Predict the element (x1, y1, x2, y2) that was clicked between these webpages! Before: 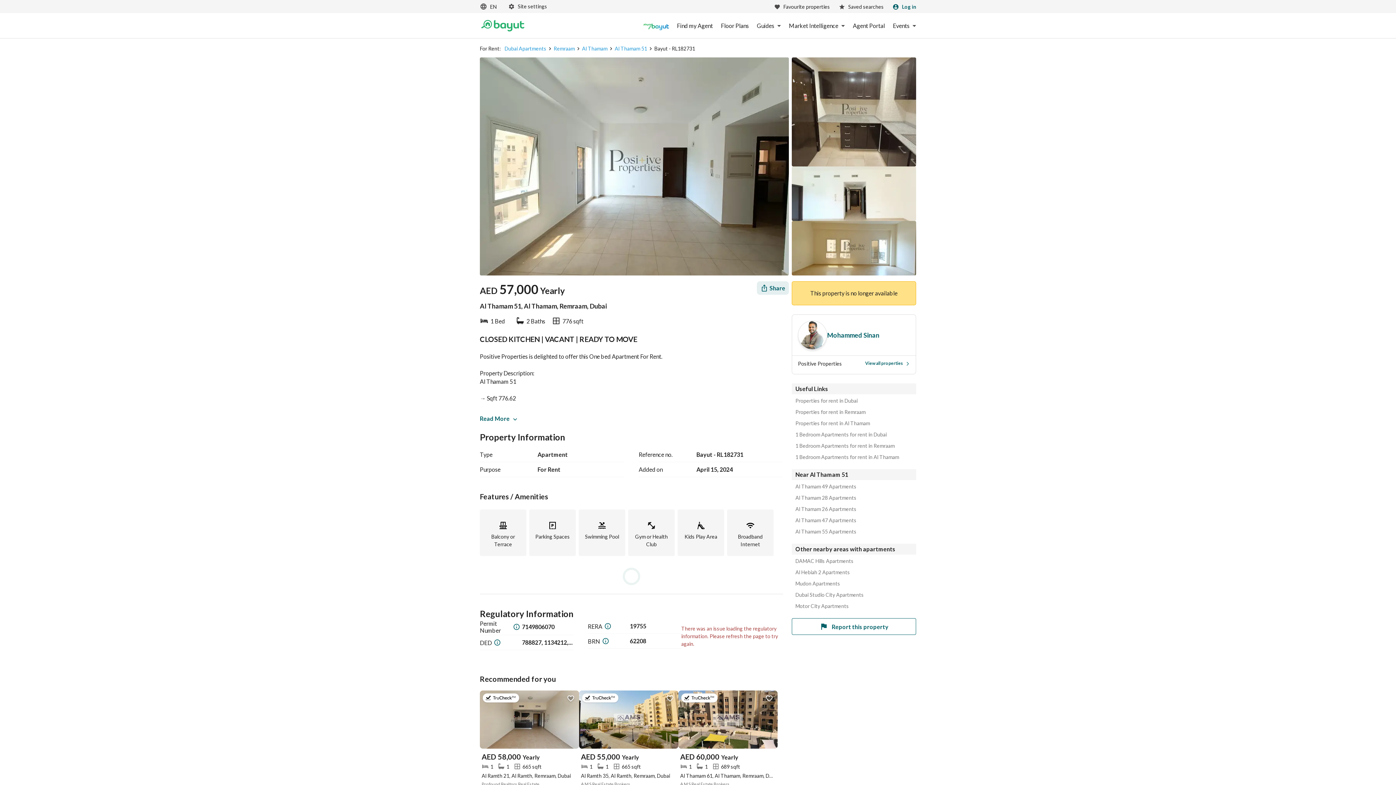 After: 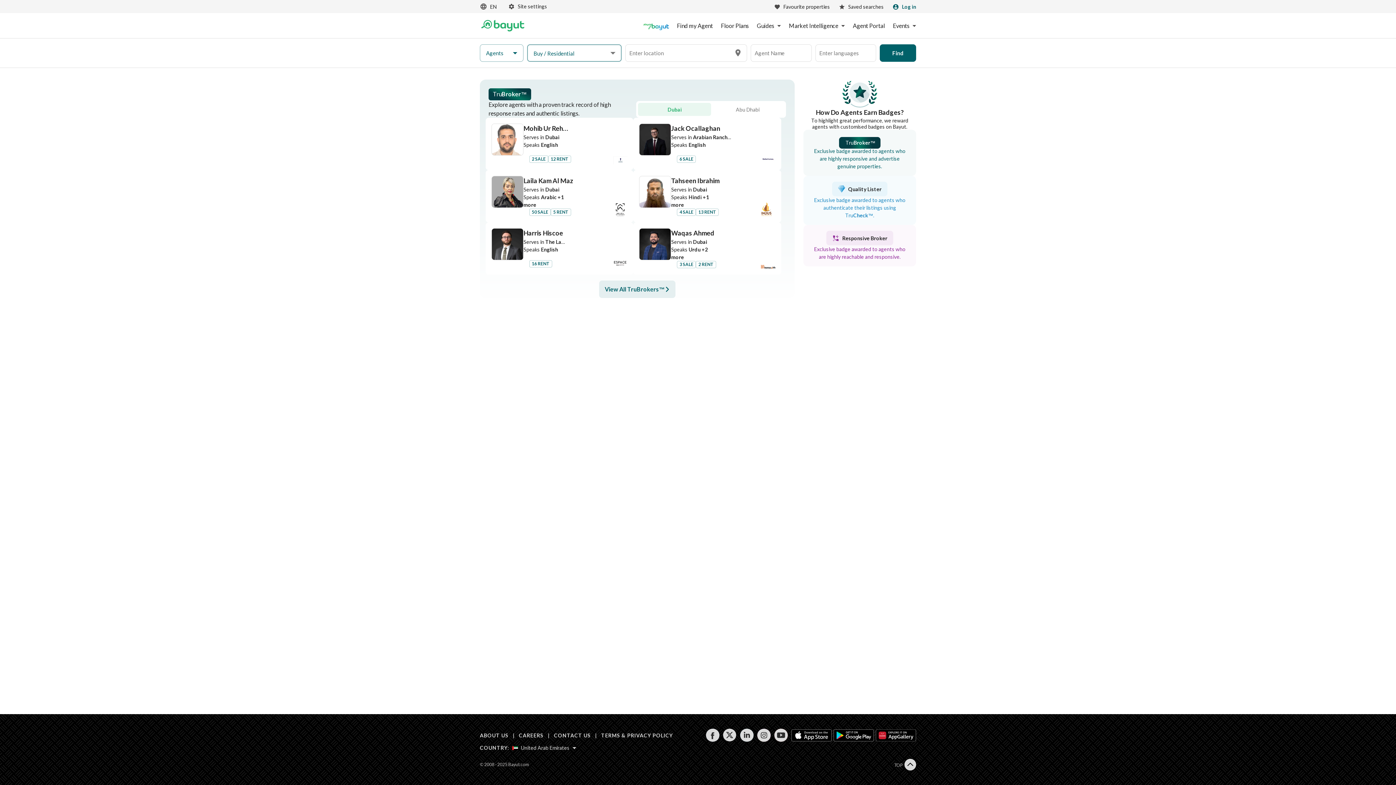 Action: bbox: (677, 22, 713, 28) label: Find my Agent